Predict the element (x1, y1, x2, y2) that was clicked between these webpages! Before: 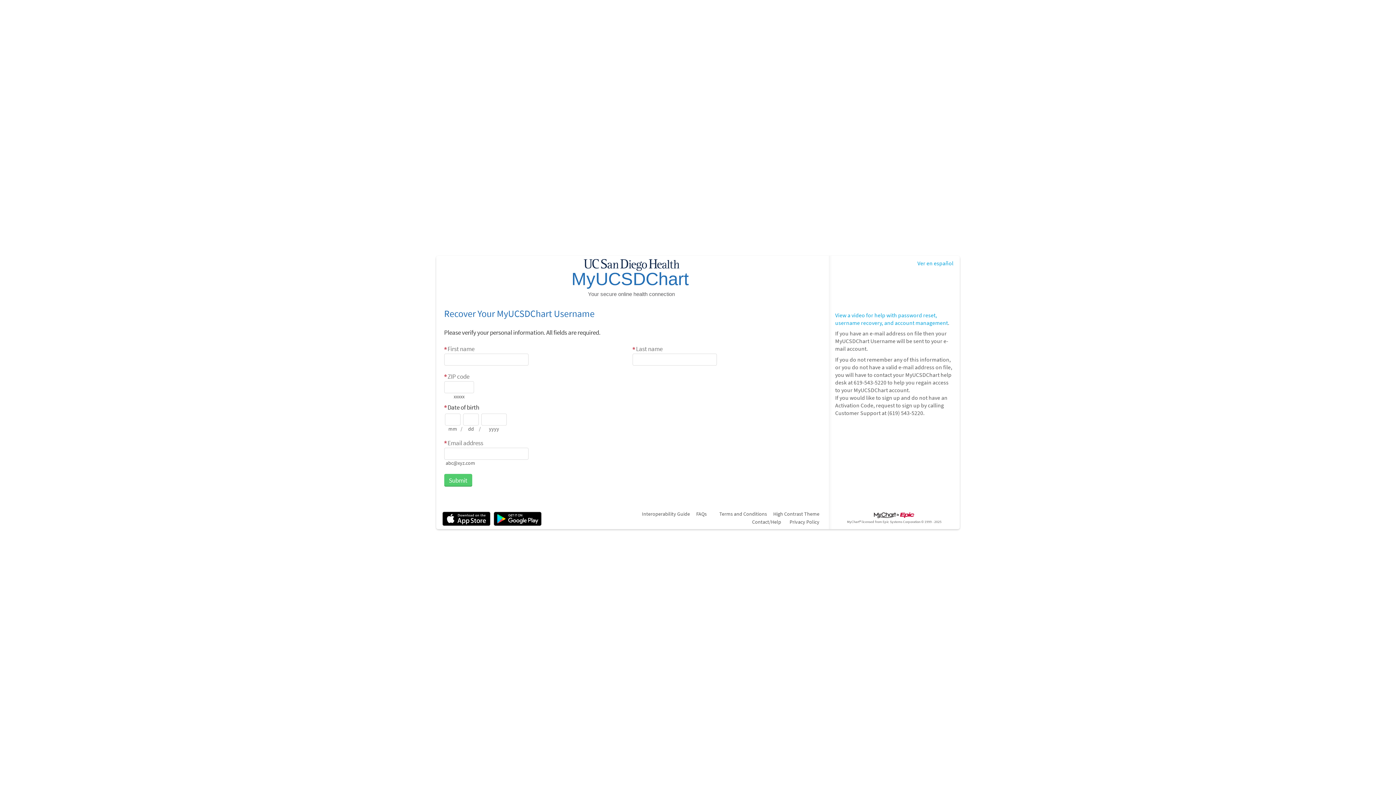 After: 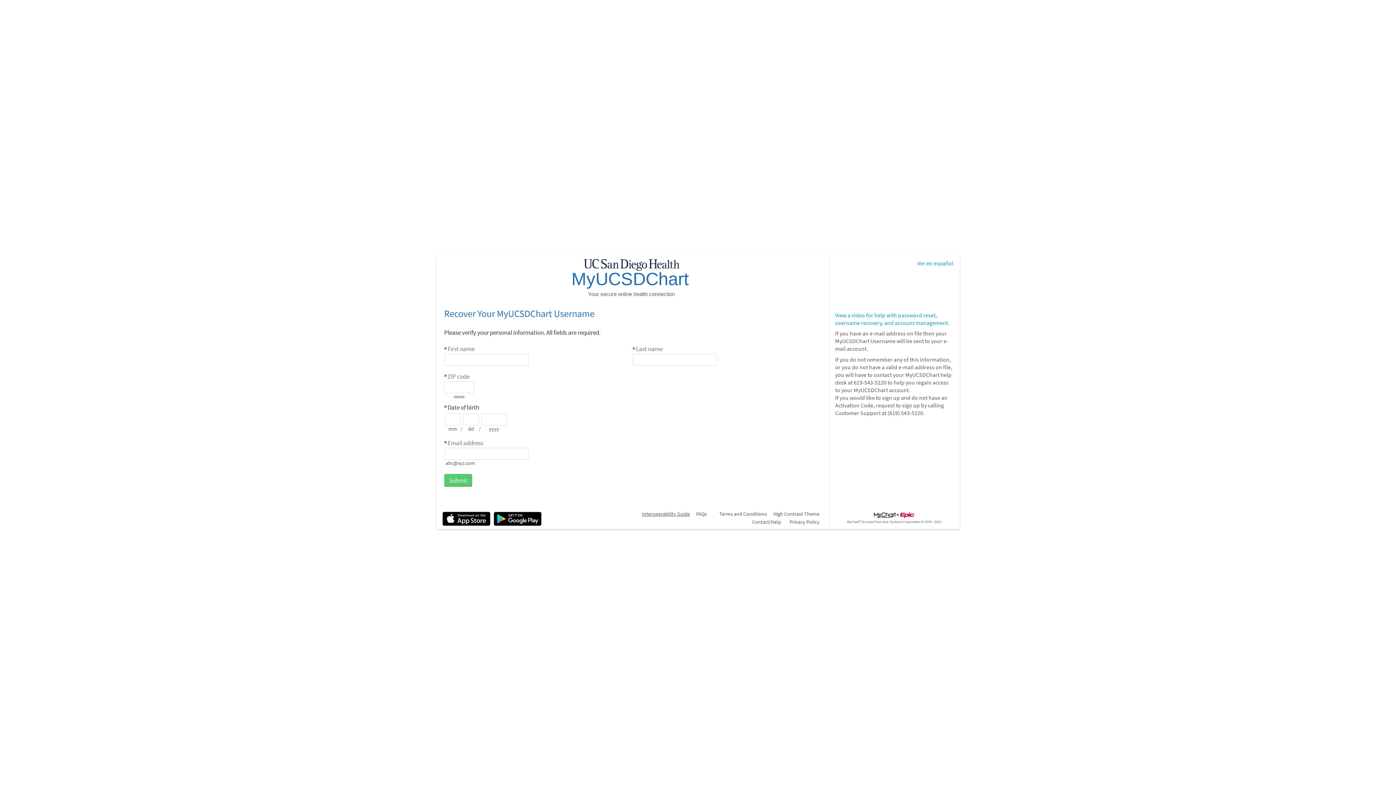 Action: bbox: (642, 510, 690, 518) label: Interoperability Guide